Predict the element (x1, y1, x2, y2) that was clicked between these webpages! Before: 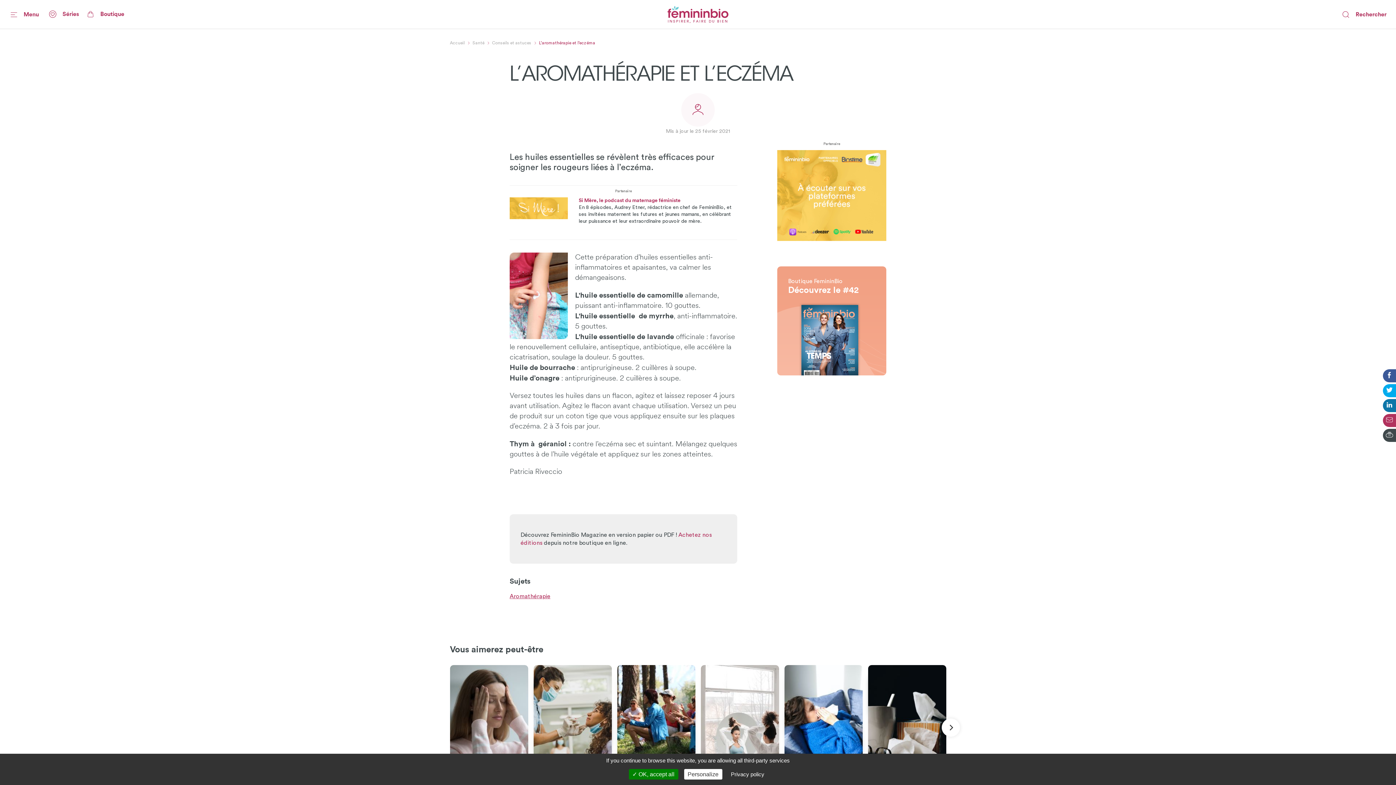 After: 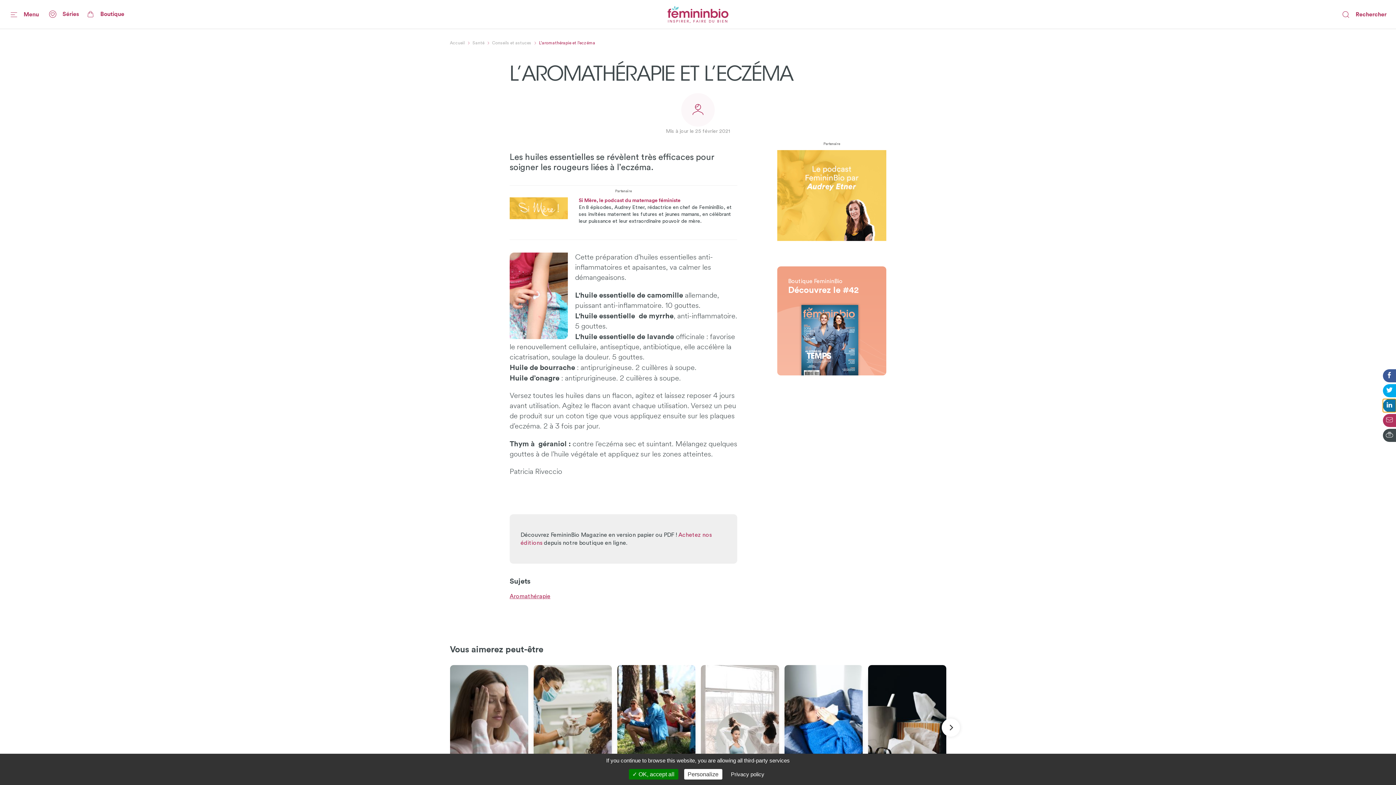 Action: bbox: (1383, 399, 1396, 412)